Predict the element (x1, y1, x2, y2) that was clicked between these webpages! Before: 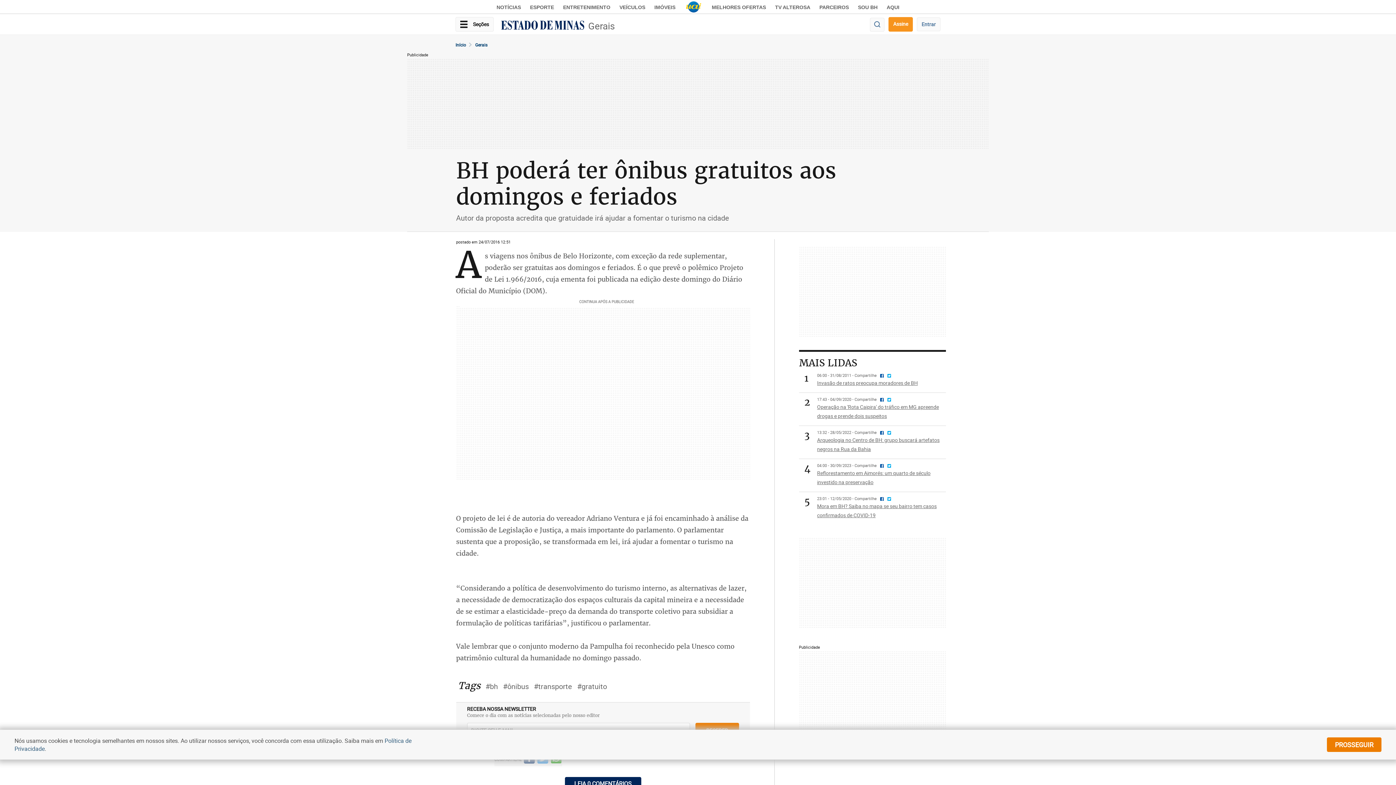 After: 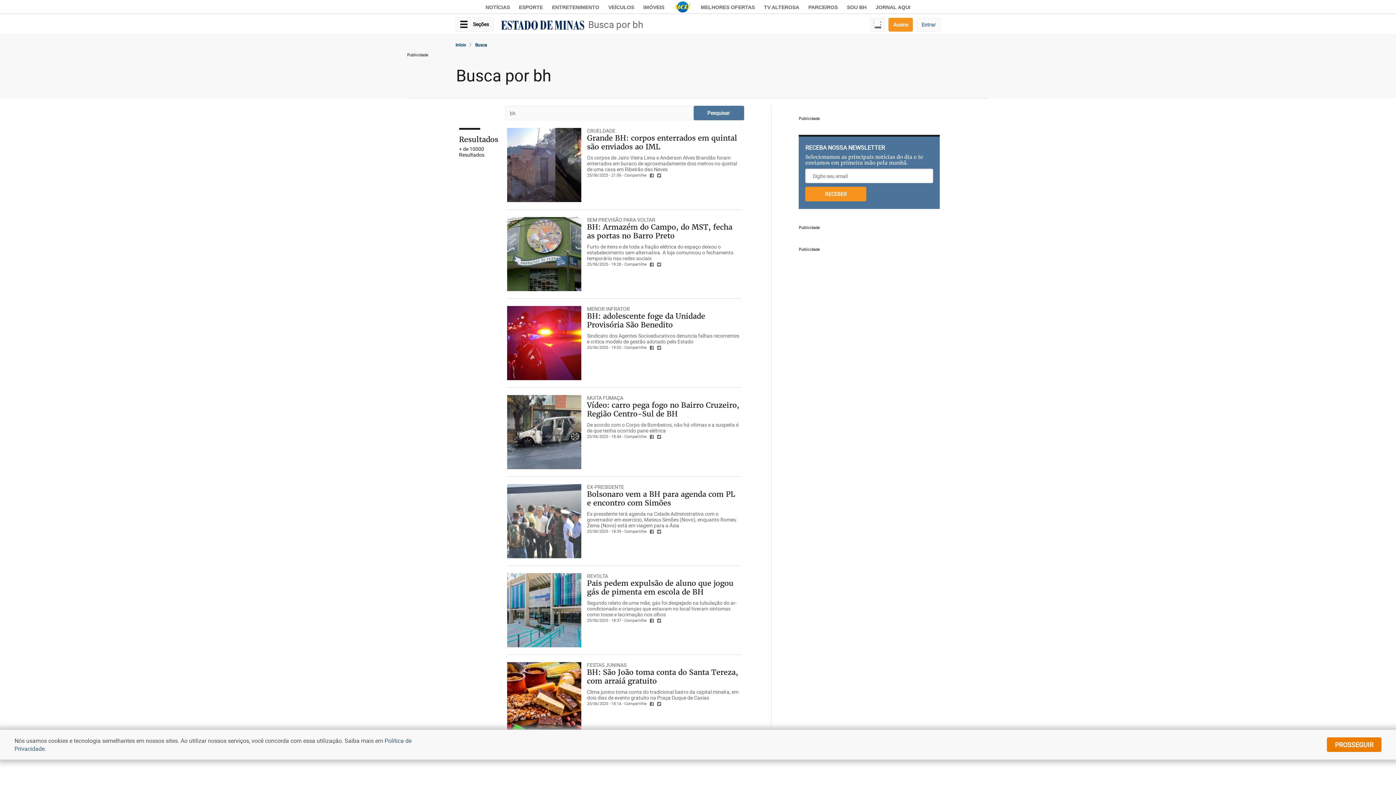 Action: label: #bh bbox: (485, 681, 498, 691)